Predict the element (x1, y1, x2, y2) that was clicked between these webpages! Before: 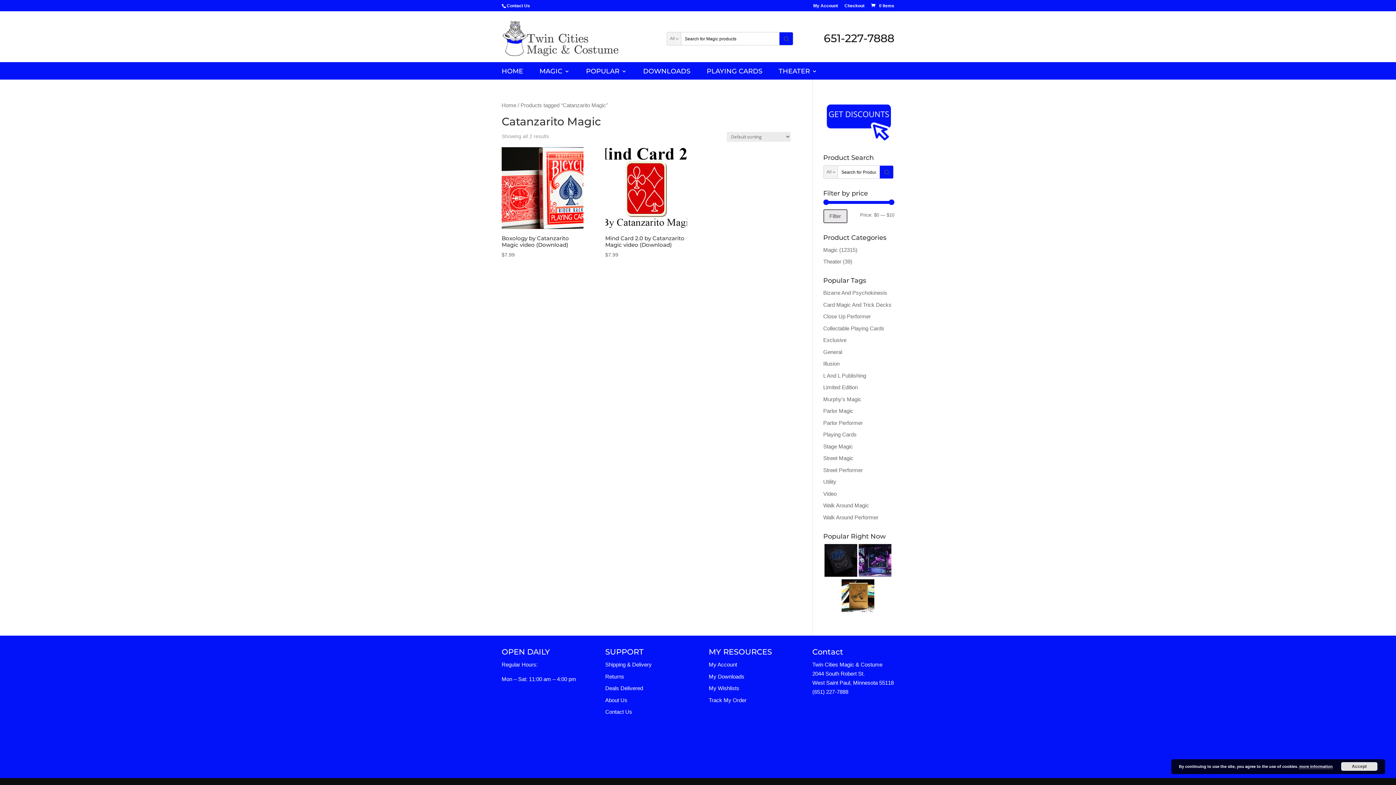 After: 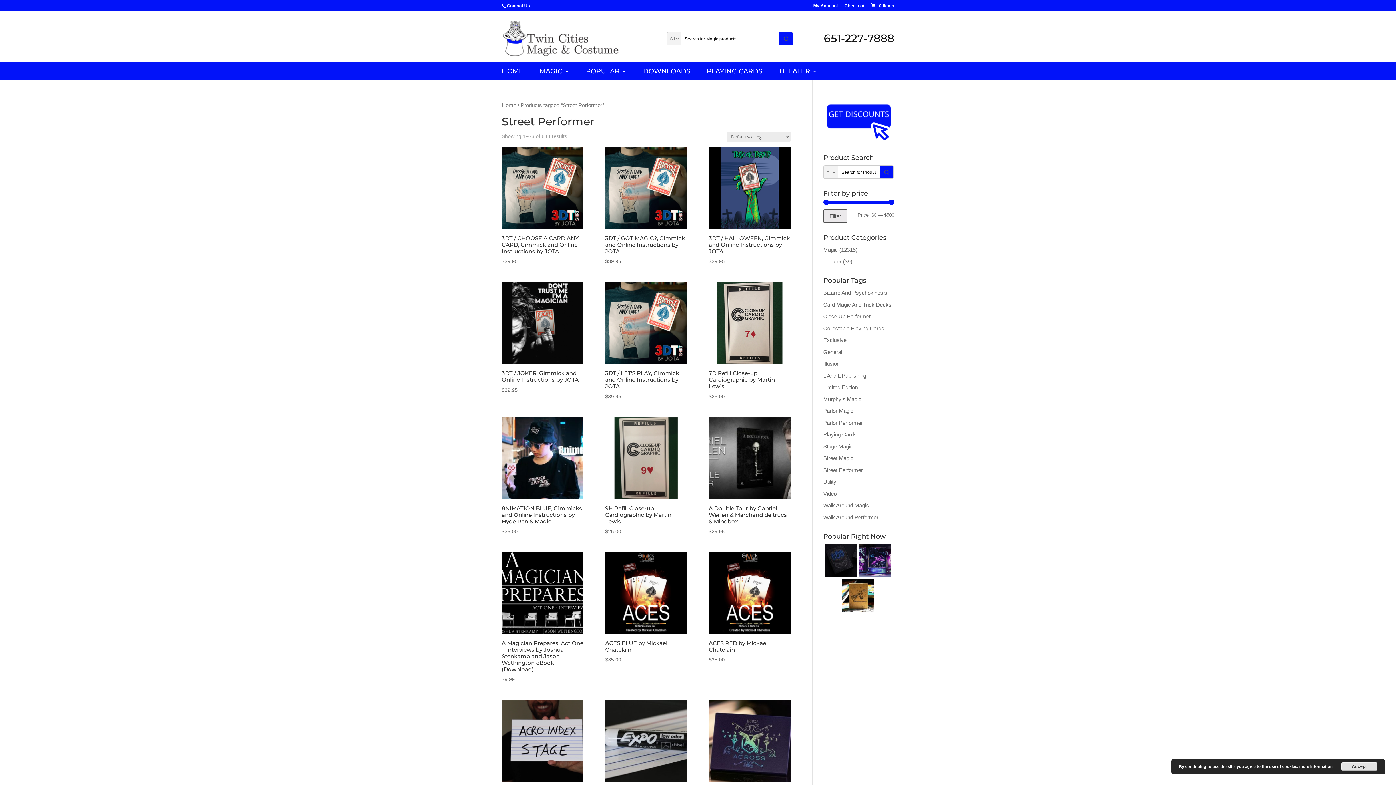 Action: bbox: (823, 467, 863, 473) label: Street Performer